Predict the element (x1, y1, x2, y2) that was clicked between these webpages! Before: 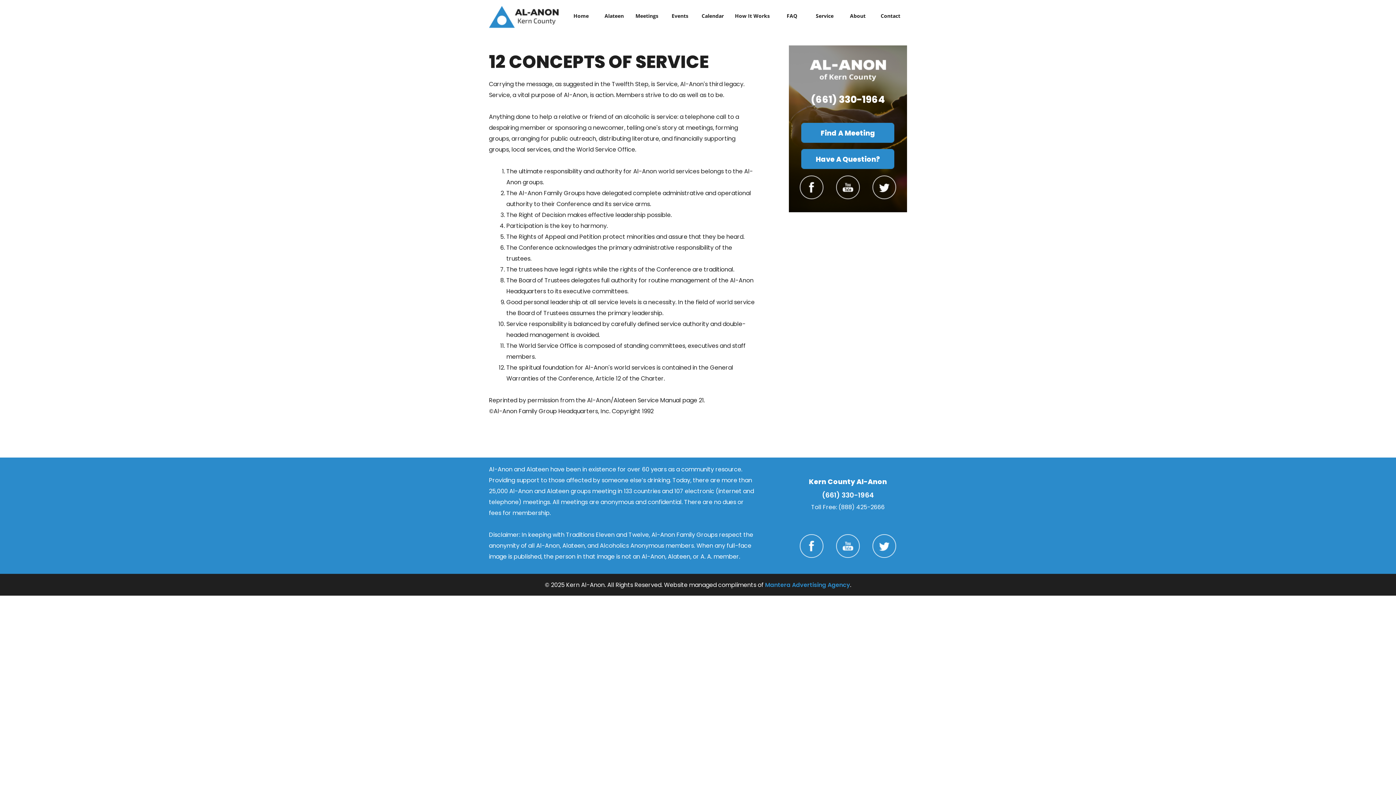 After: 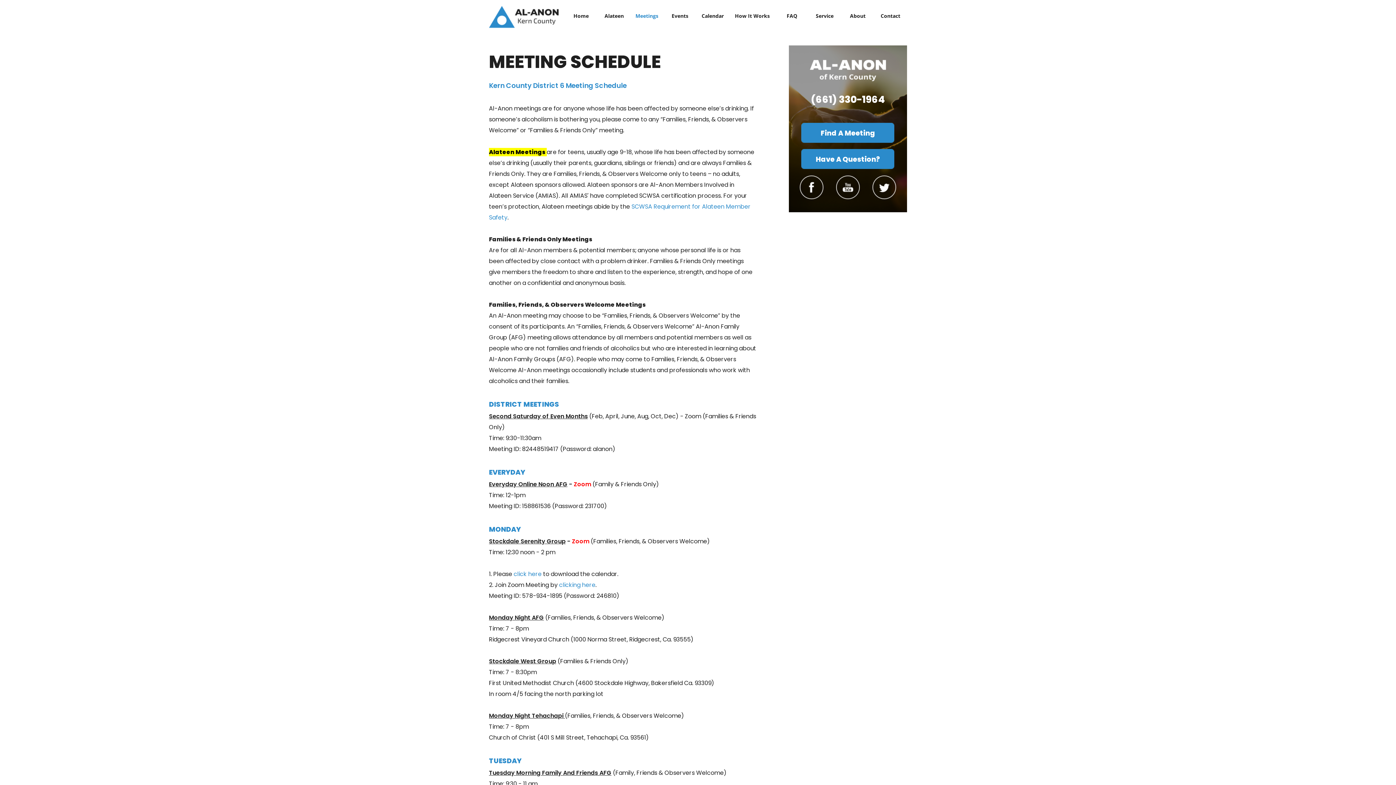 Action: label: Find A Meeting bbox: (801, 122, 894, 142)